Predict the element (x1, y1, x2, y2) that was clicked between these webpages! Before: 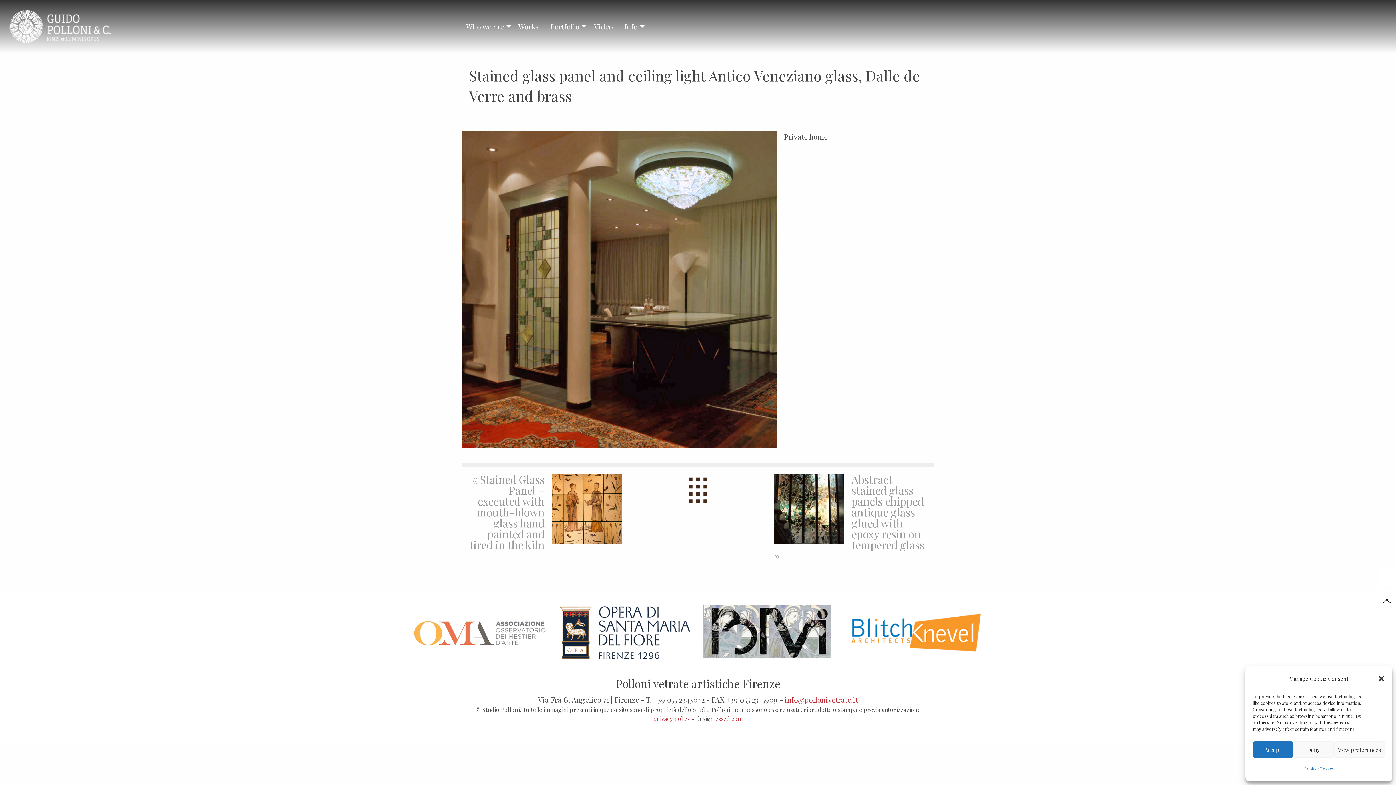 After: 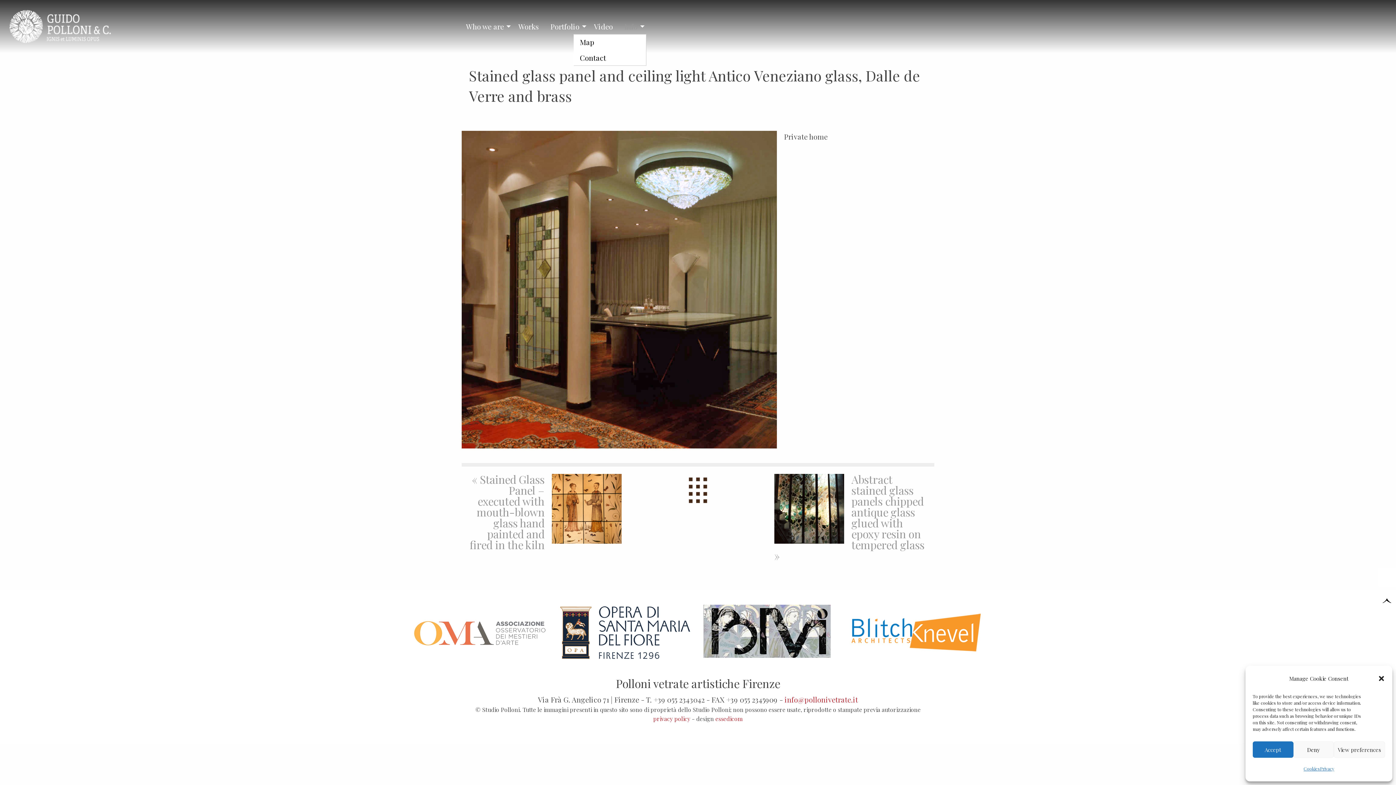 Action: label: Info bbox: (618, 18, 646, 34)